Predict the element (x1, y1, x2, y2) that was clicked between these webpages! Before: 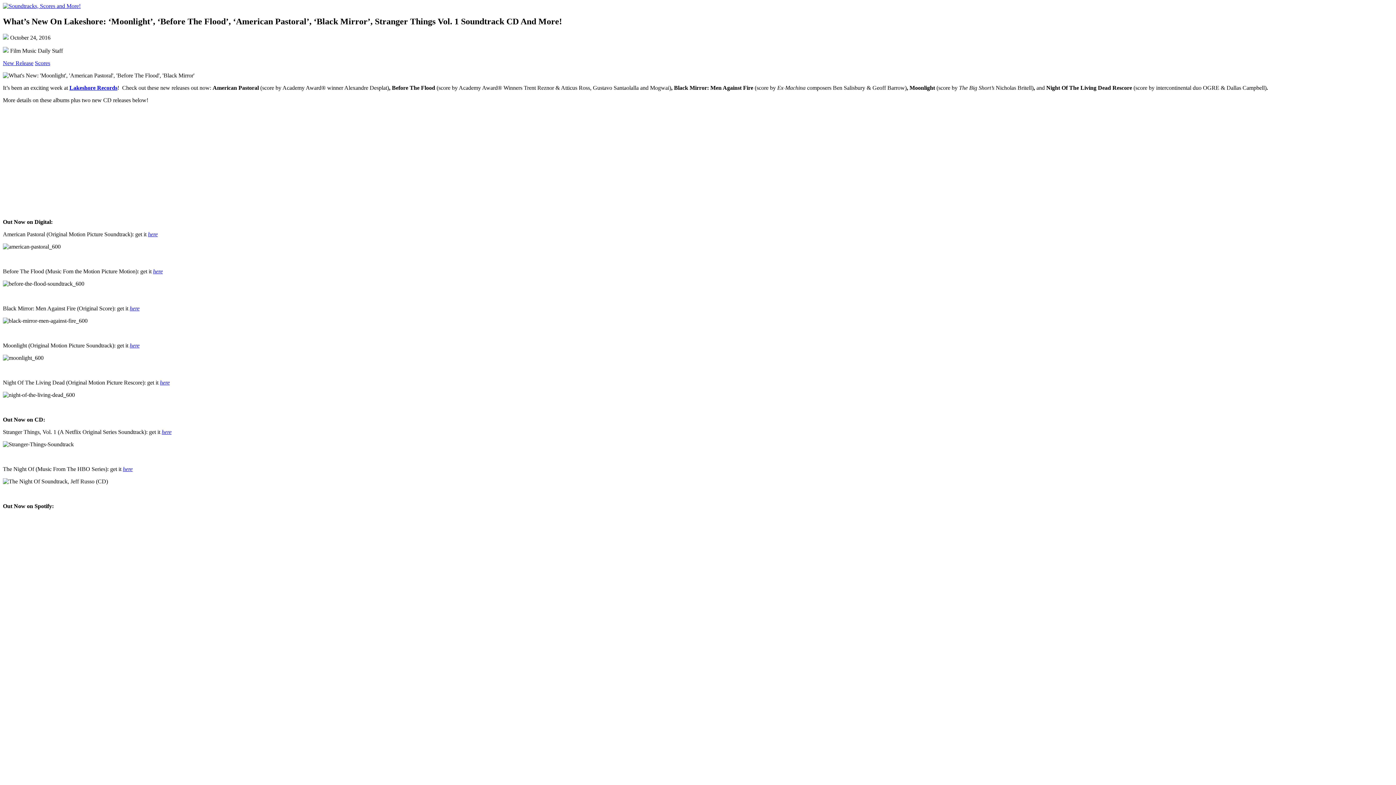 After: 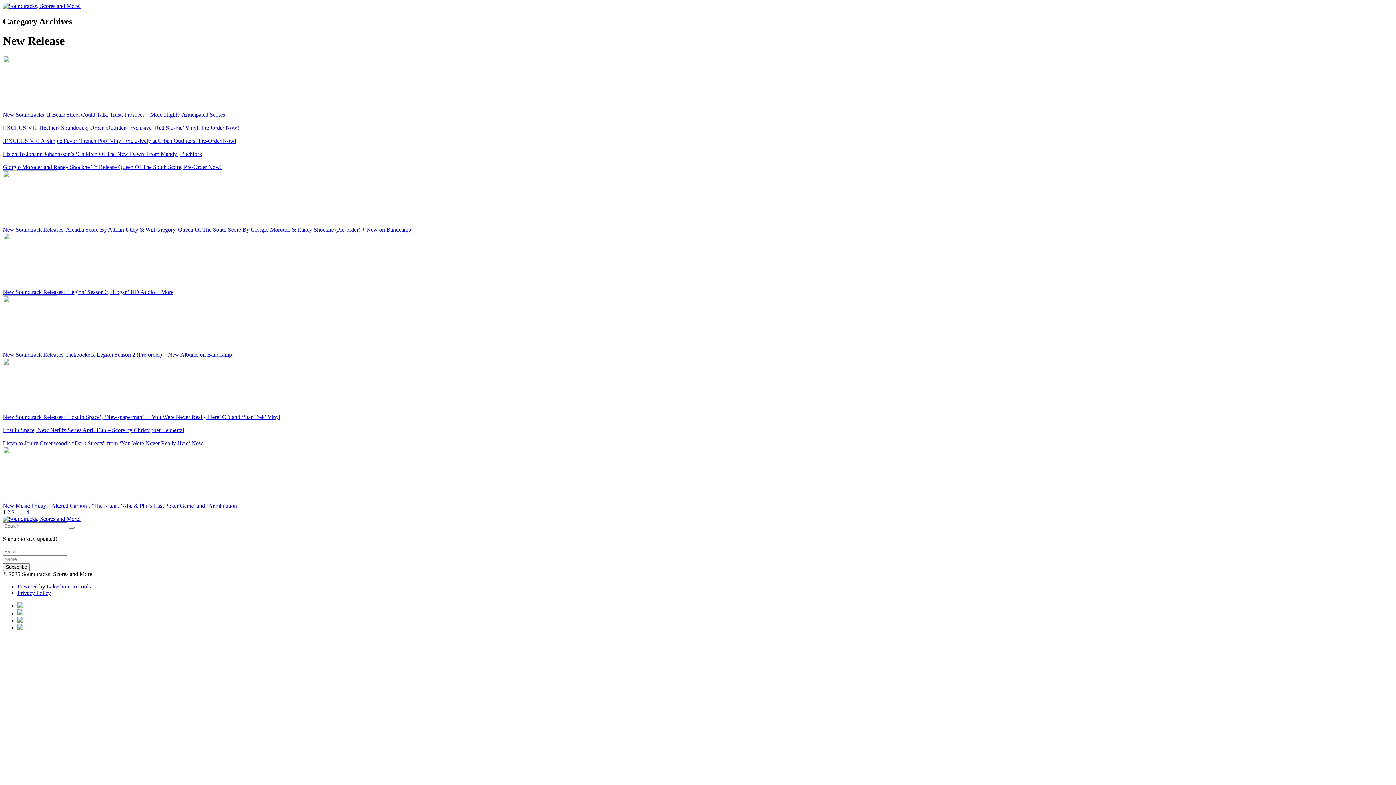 Action: label: New Release bbox: (2, 59, 33, 66)